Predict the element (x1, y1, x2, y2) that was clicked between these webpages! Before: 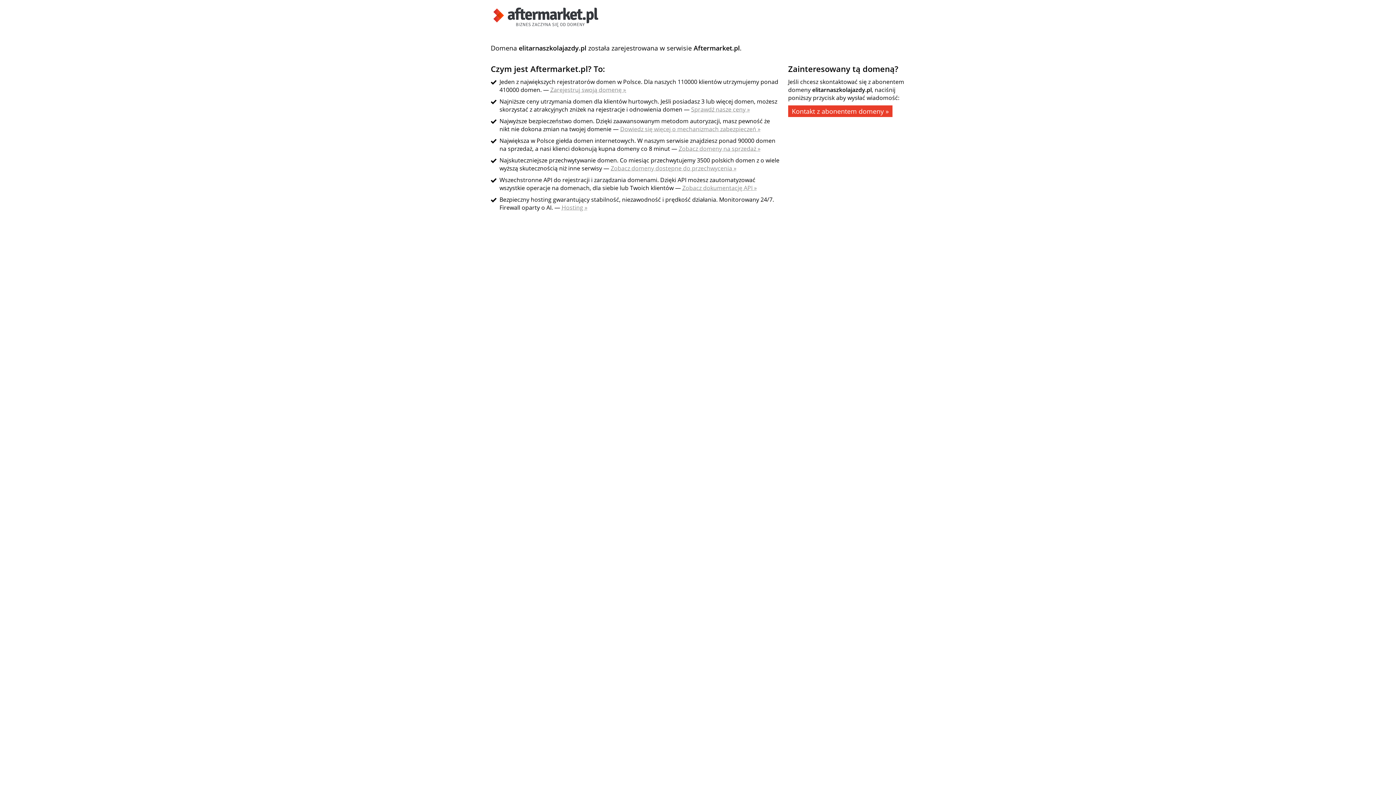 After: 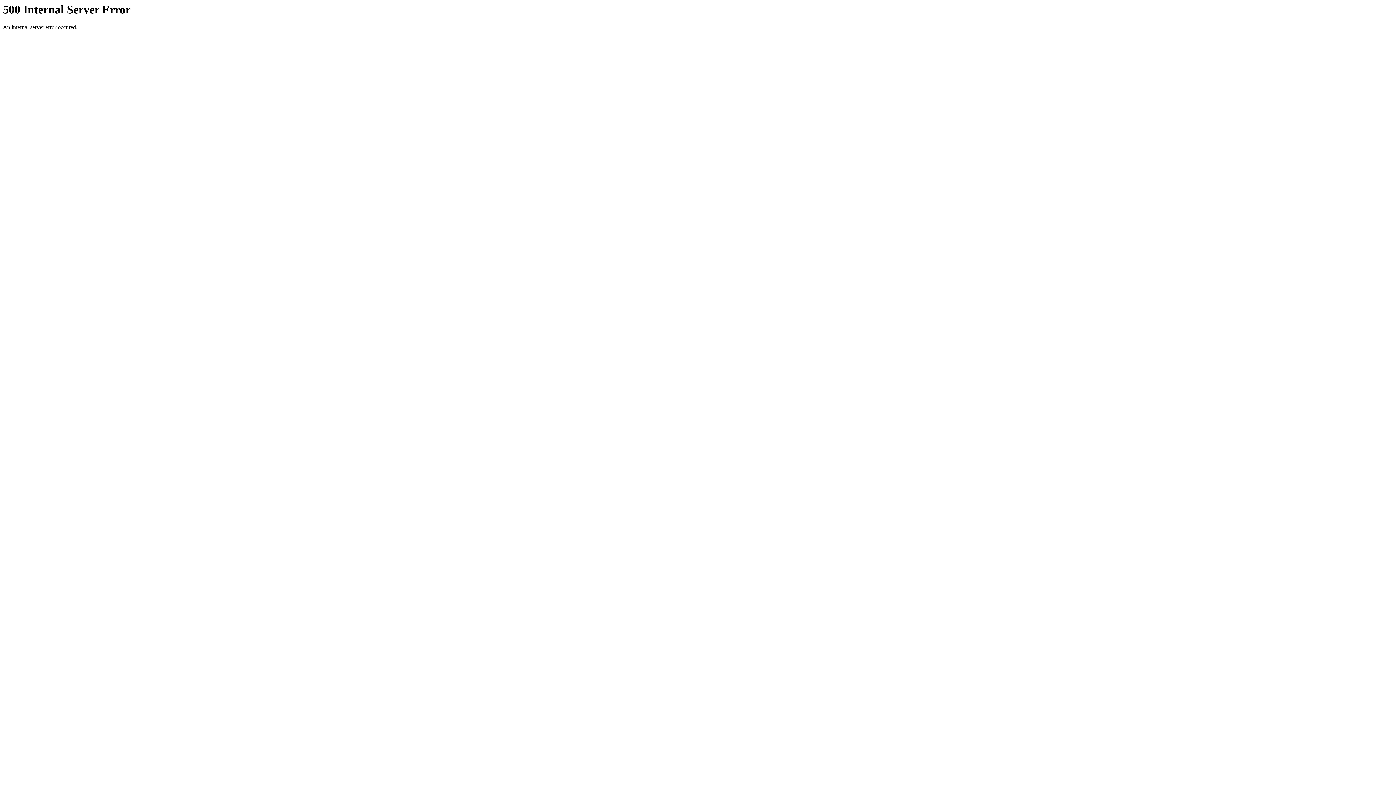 Action: label: Zobacz dokumentację API » bbox: (682, 184, 757, 192)